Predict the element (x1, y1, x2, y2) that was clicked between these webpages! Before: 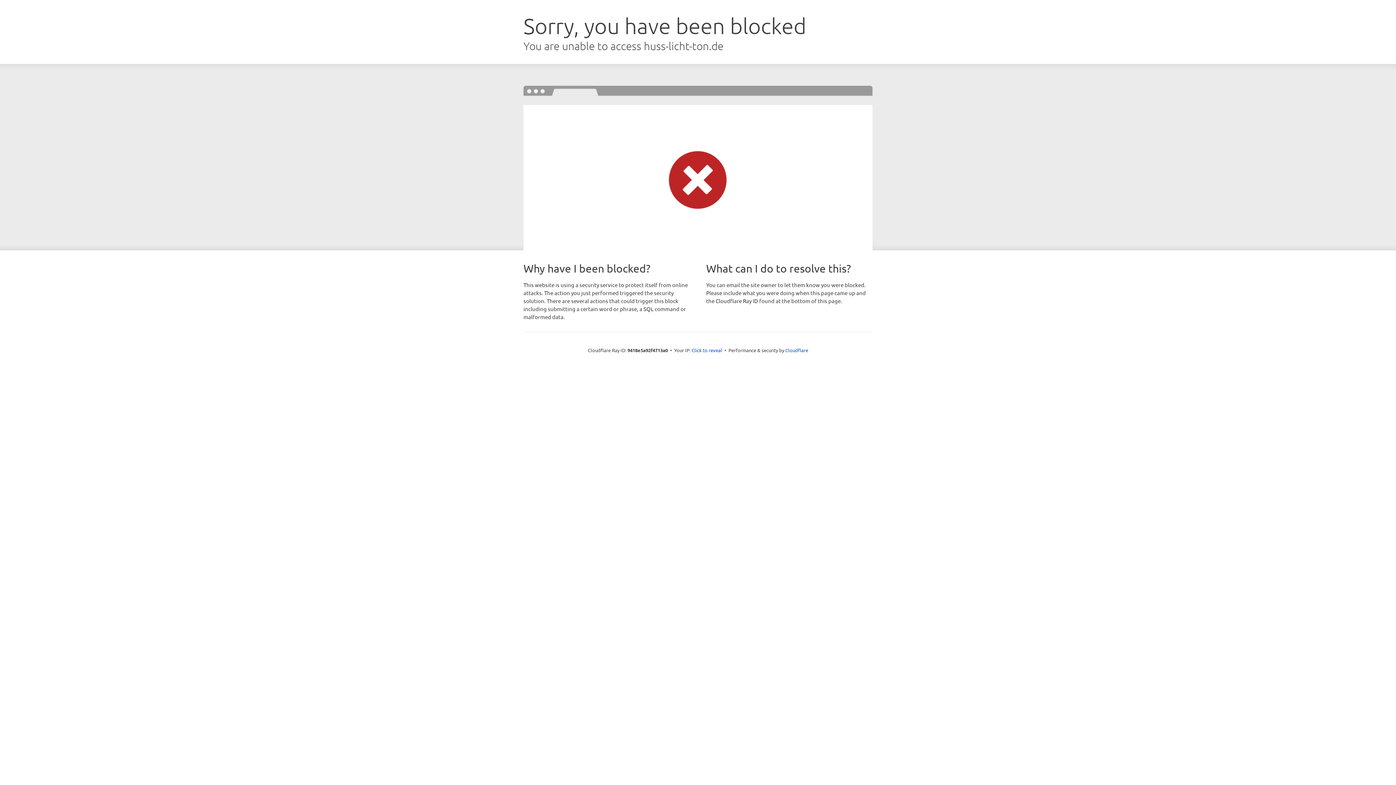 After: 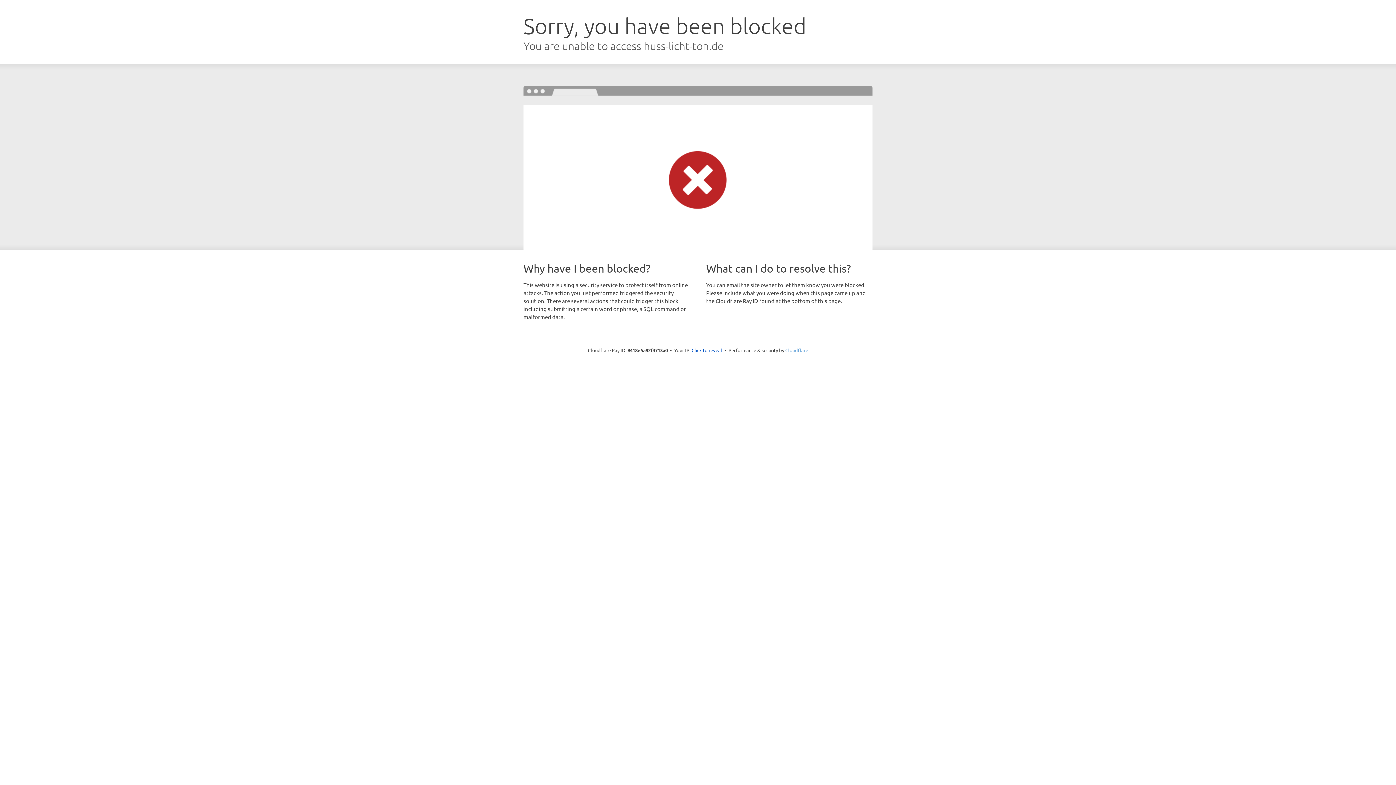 Action: label: Cloudflare bbox: (785, 347, 808, 353)